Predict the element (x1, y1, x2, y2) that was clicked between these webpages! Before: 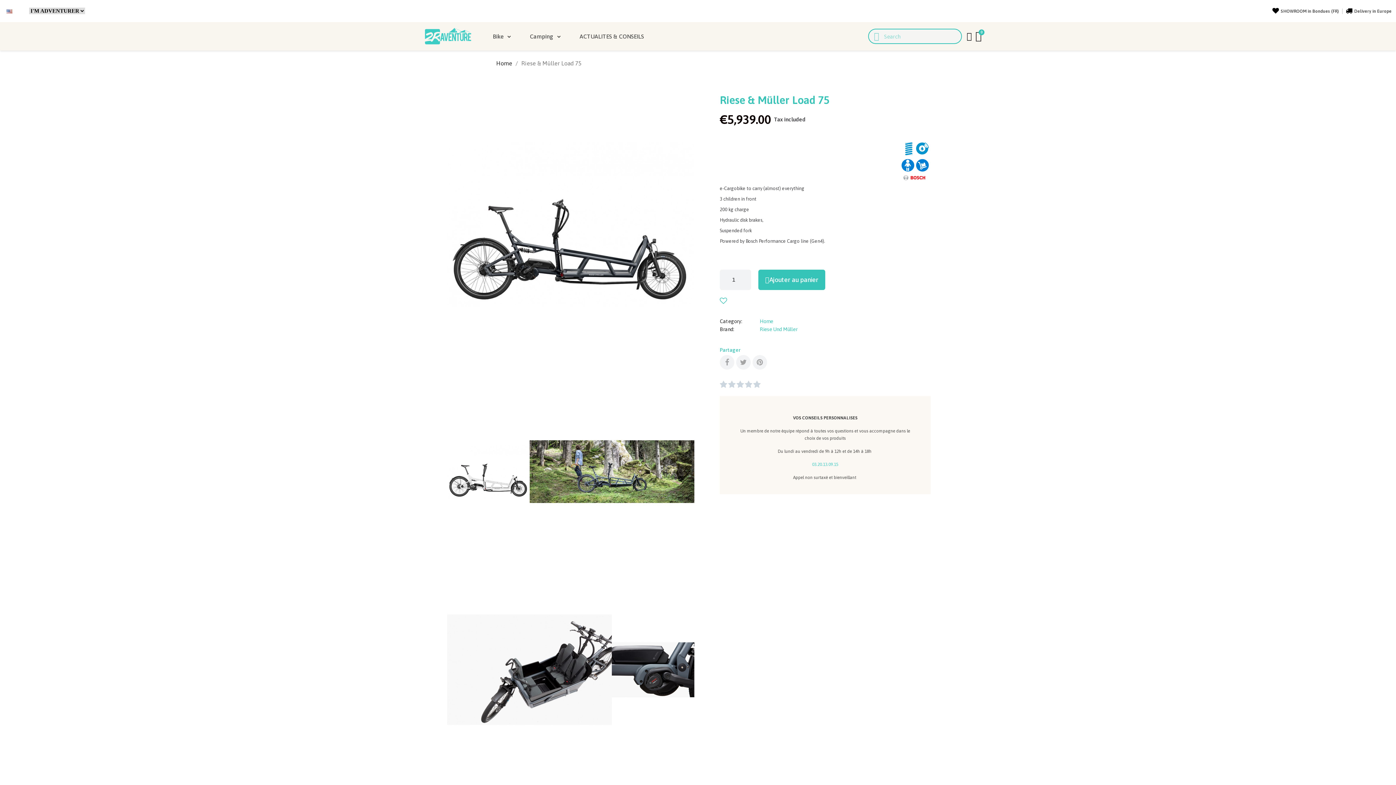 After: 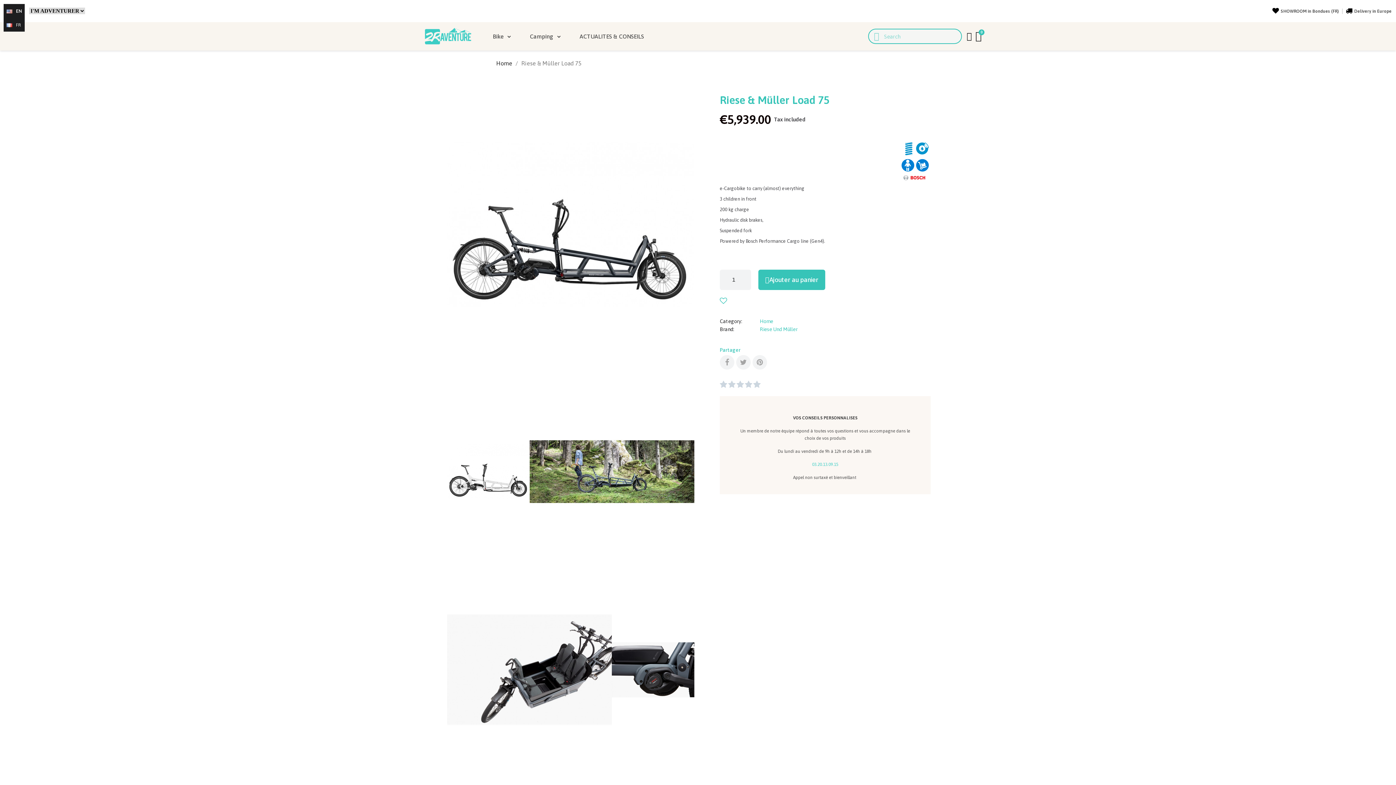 Action: label: EN bbox: (3, 4, 24, 18)